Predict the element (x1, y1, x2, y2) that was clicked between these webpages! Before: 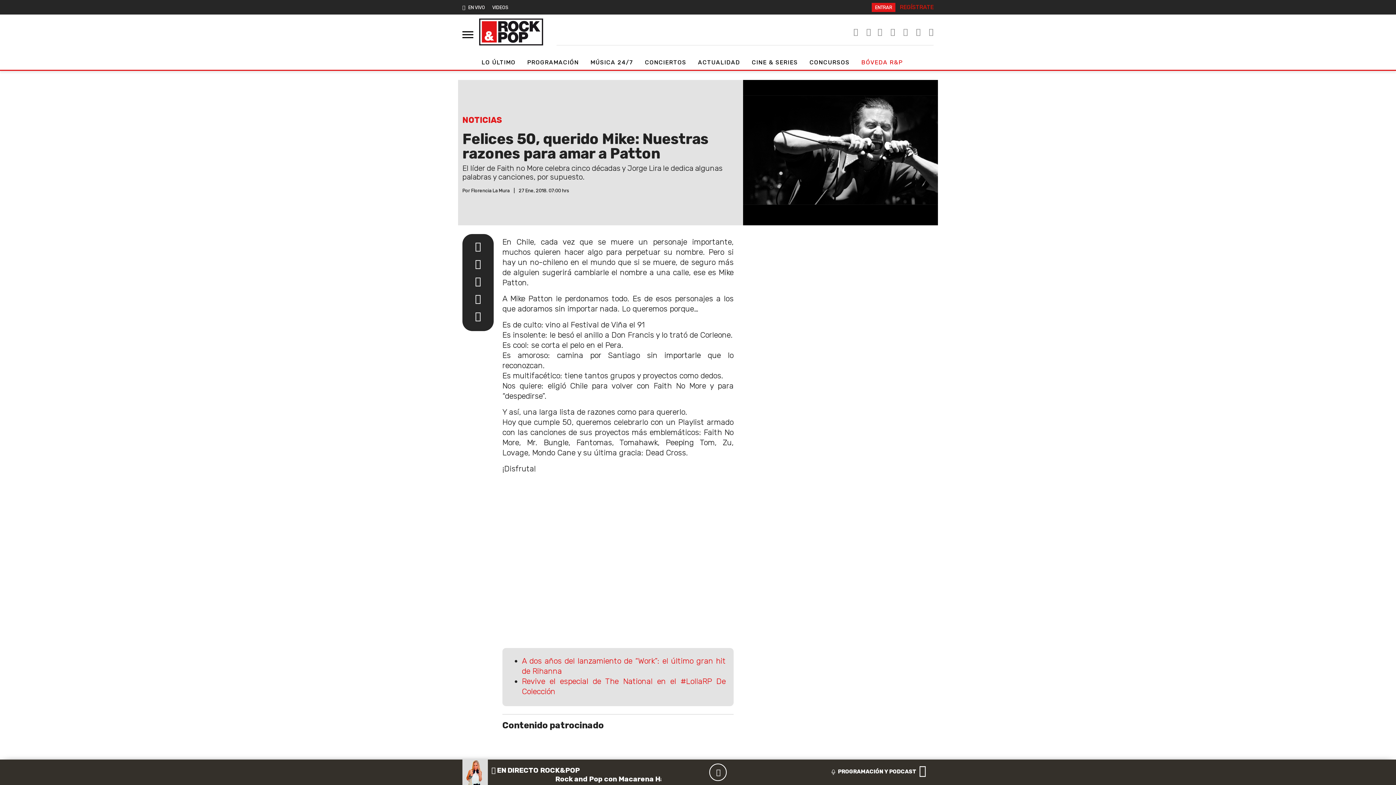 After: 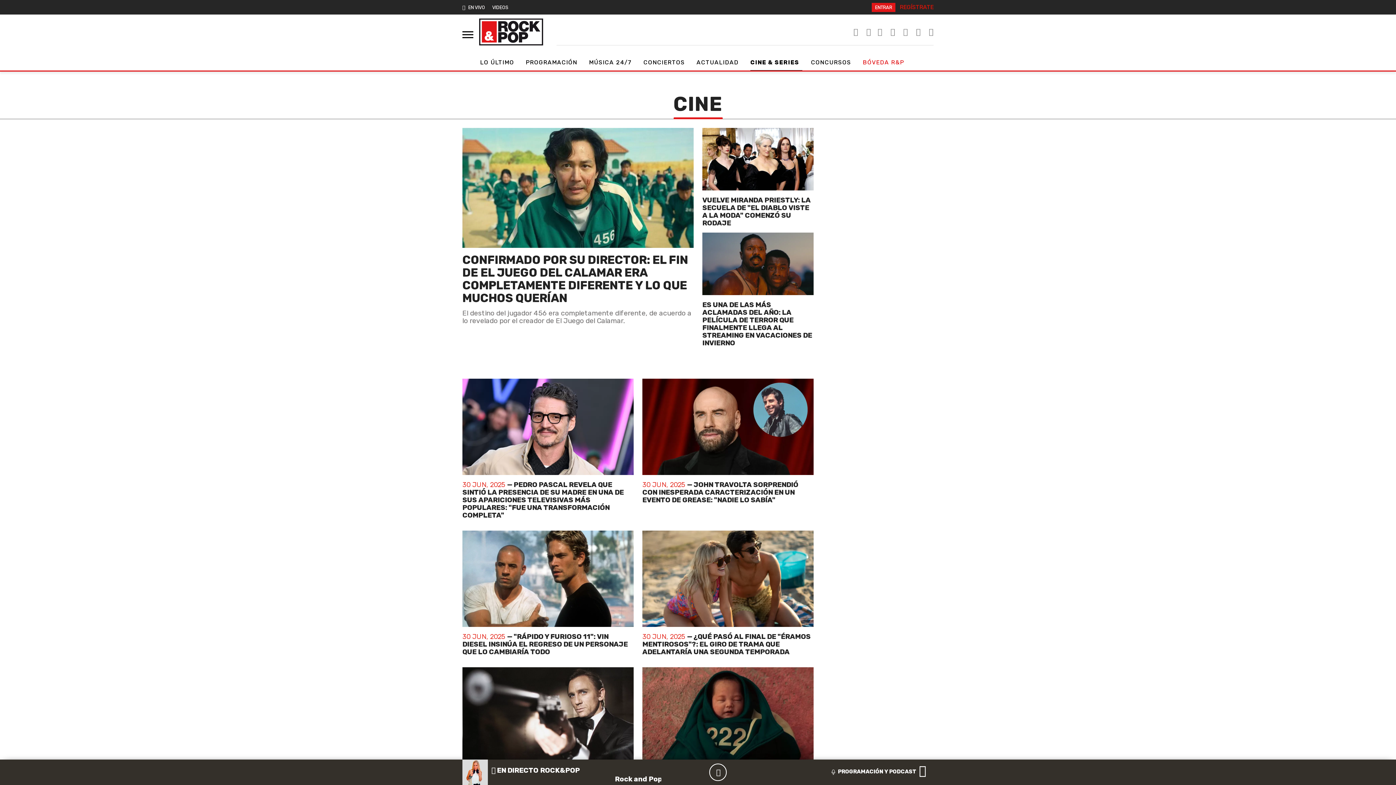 Action: bbox: (752, 55, 801, 69) label: CINE & SERIES